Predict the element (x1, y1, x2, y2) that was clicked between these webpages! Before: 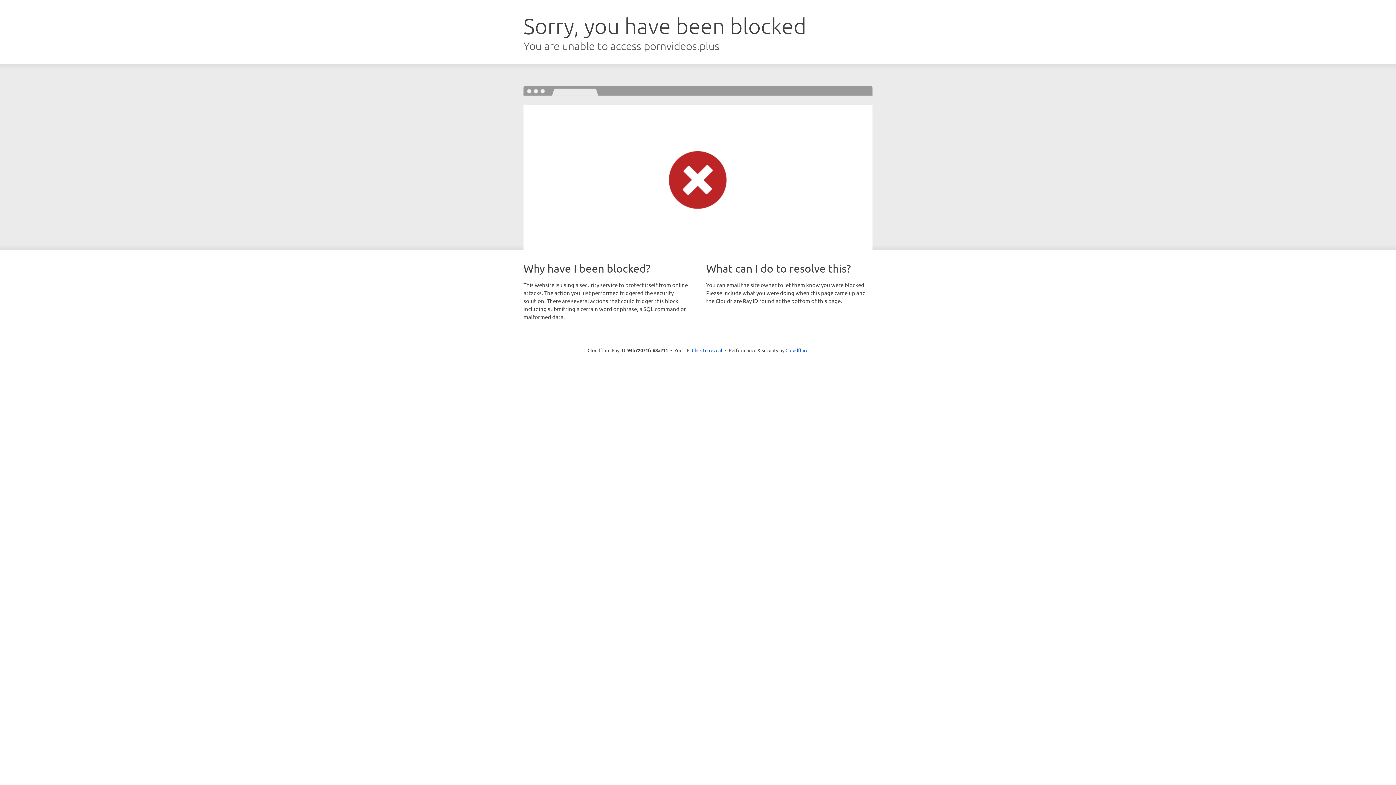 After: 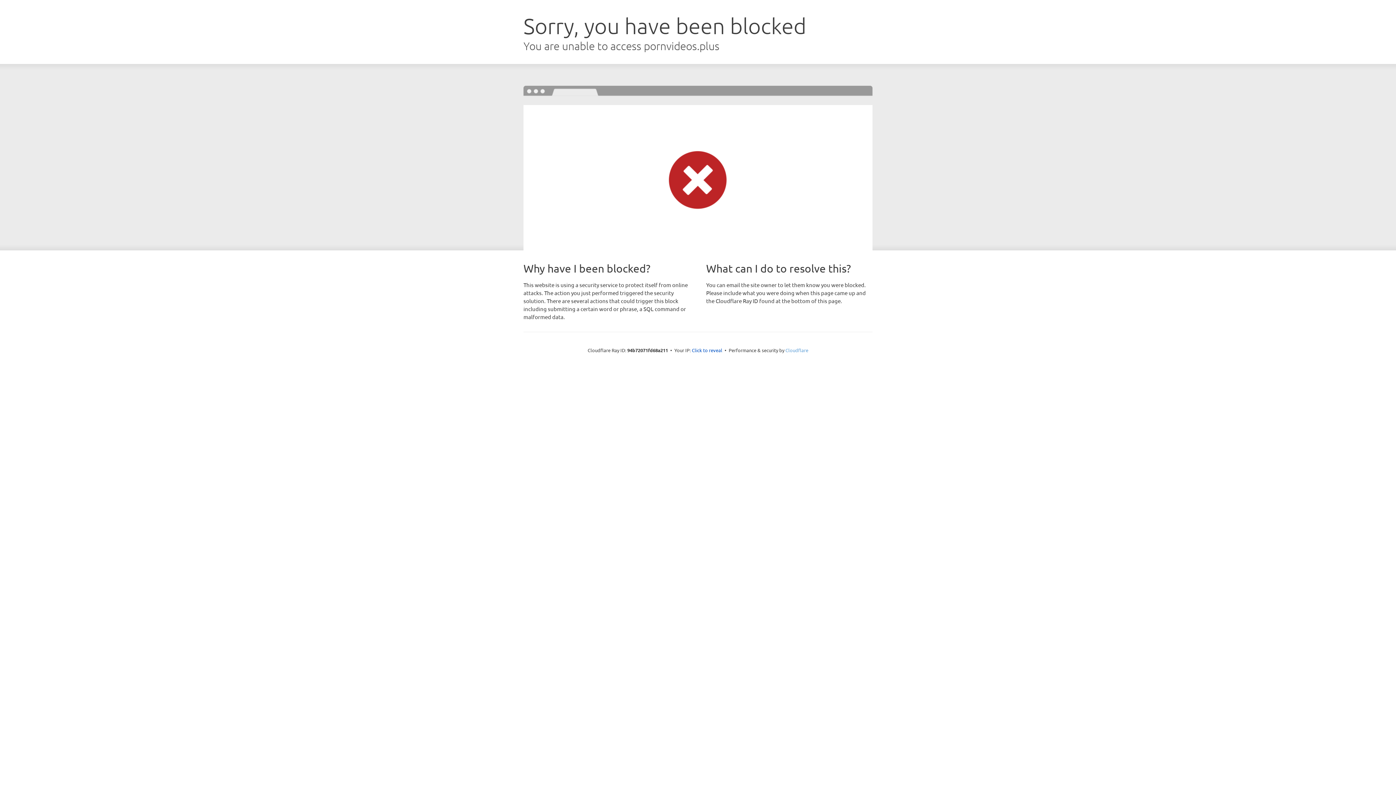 Action: label: Cloudflare bbox: (785, 347, 808, 353)